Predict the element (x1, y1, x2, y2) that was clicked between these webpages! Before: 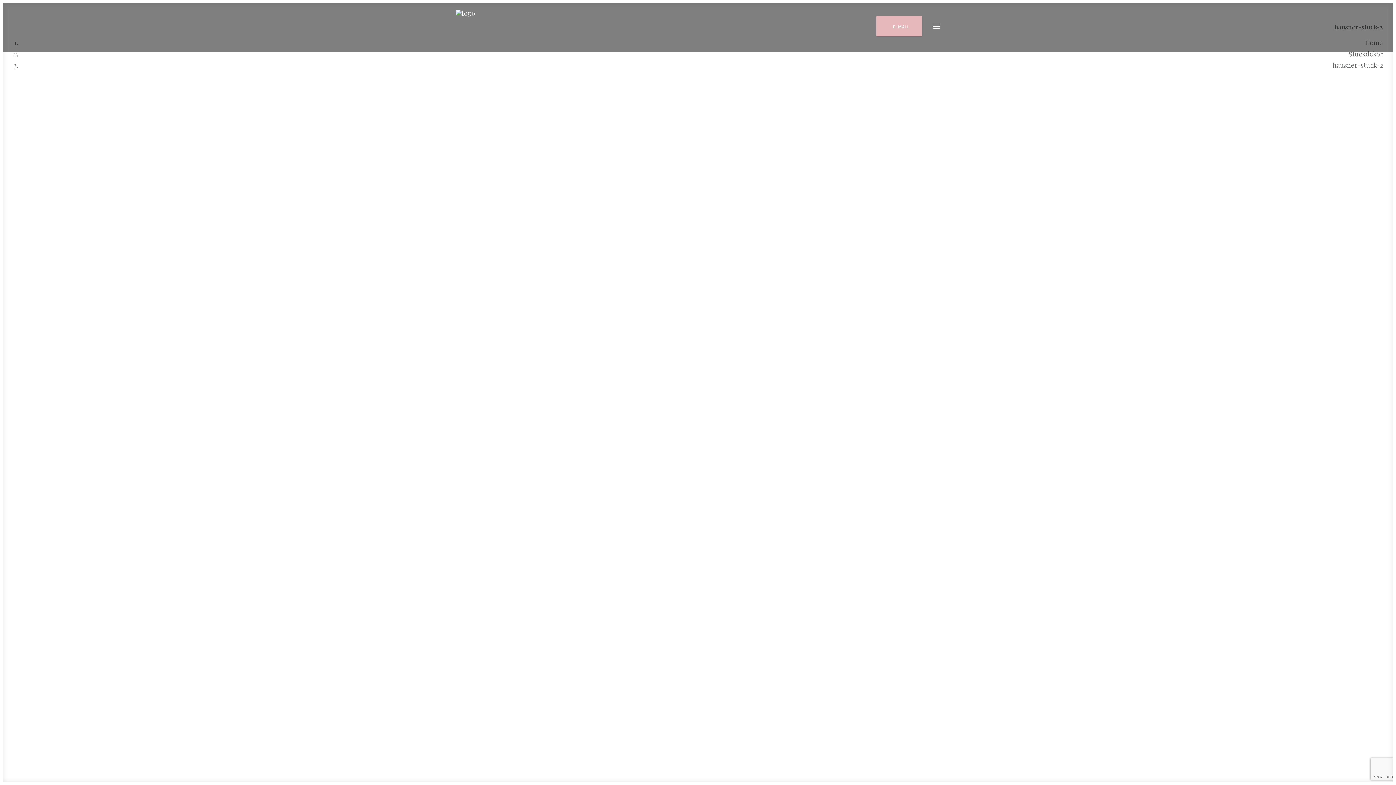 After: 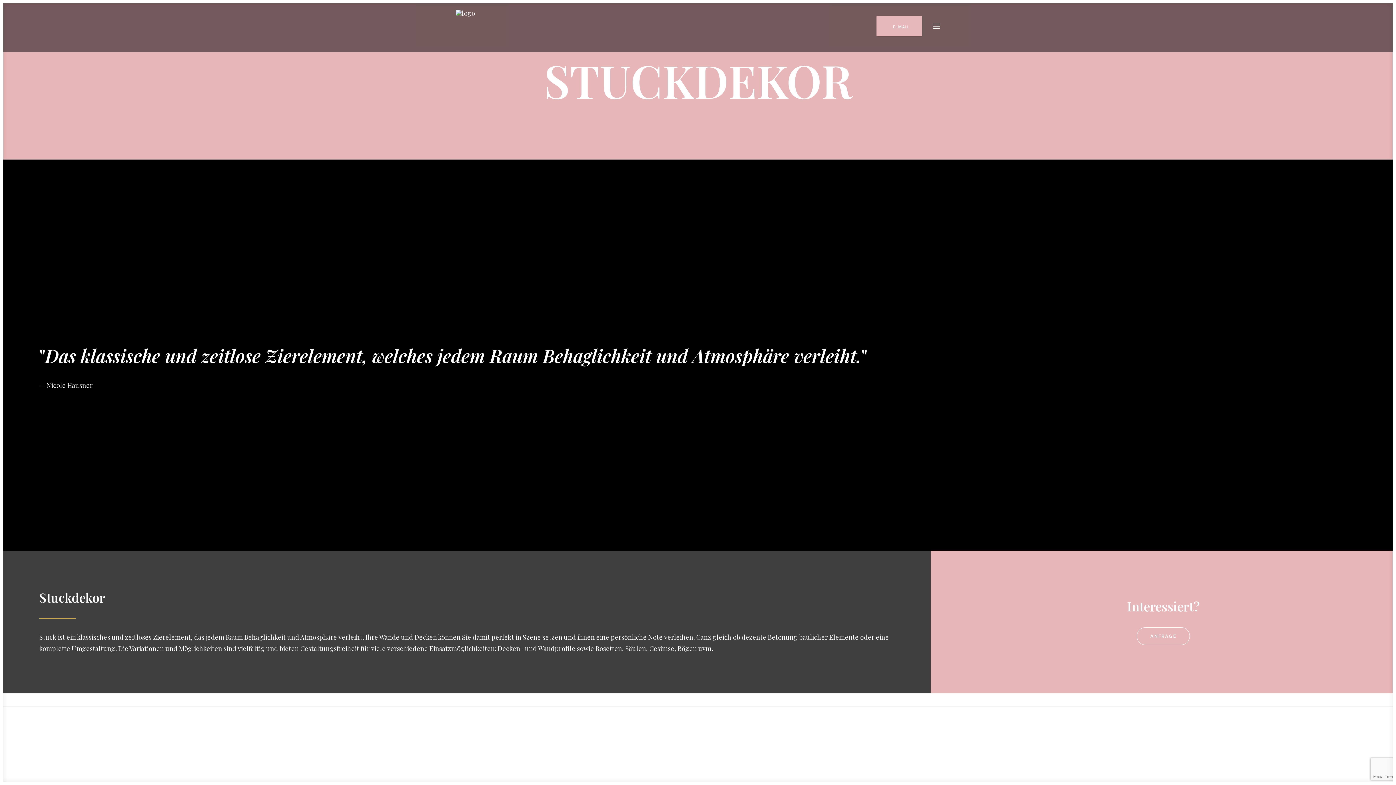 Action: label: Stuckdekor bbox: (1349, 49, 1383, 58)